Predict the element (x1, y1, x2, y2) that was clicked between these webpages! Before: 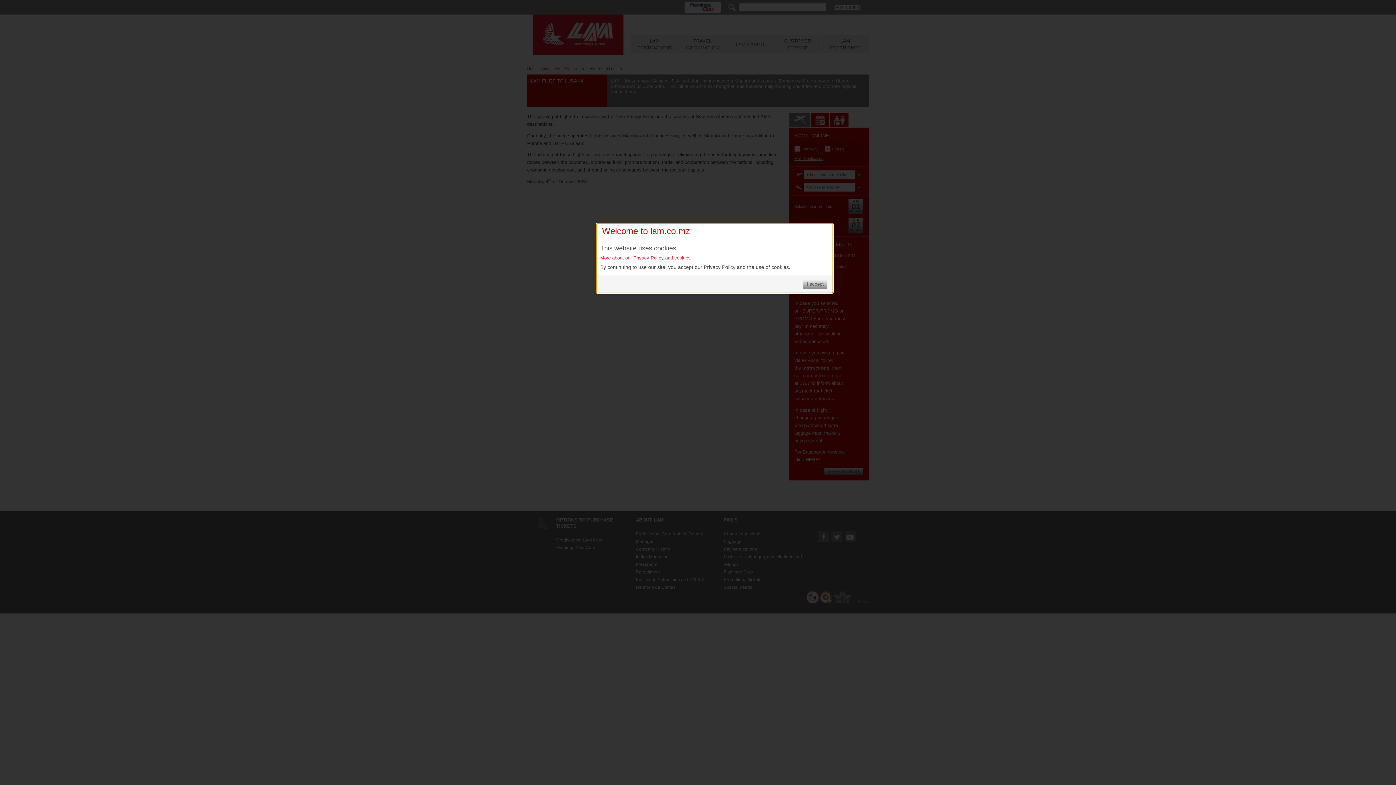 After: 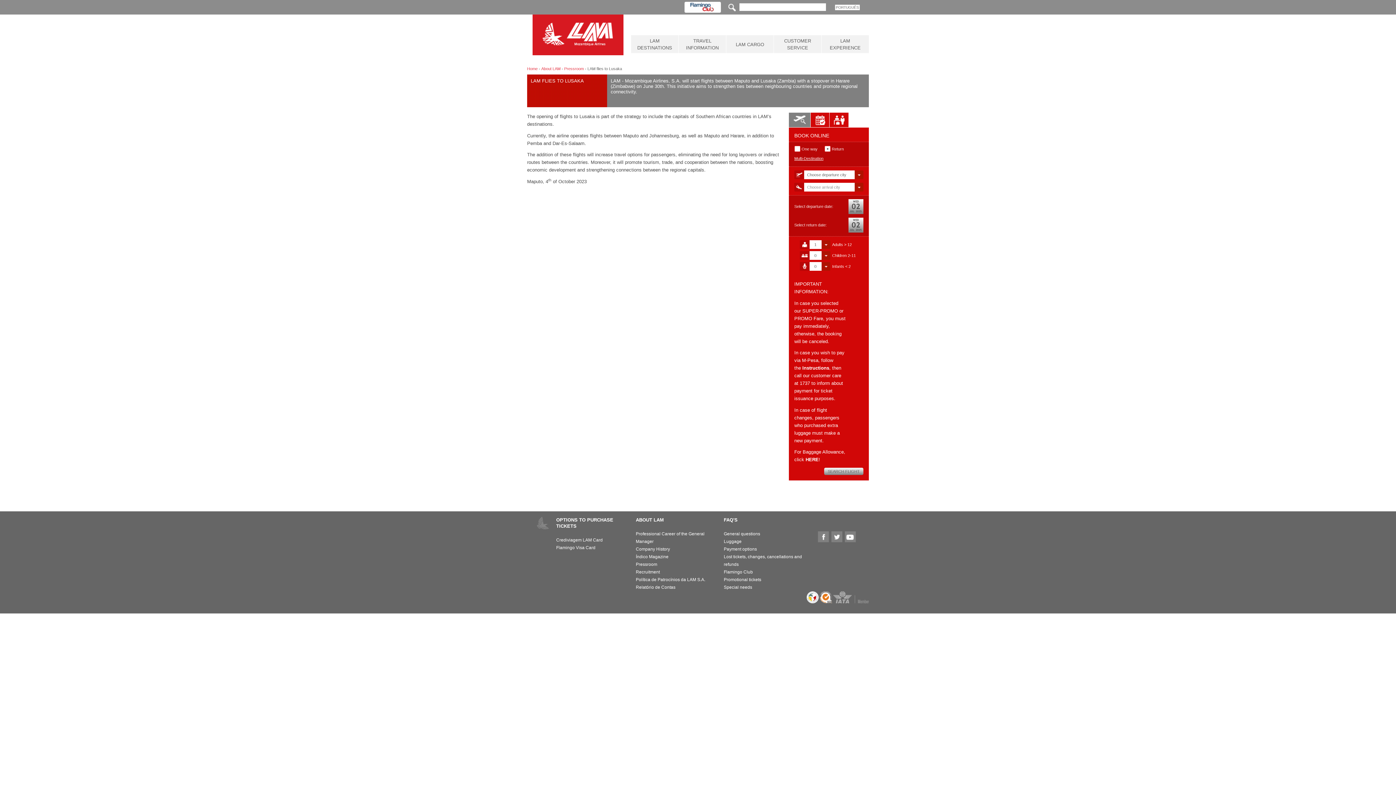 Action: bbox: (803, 278, 827, 289) label: I accept